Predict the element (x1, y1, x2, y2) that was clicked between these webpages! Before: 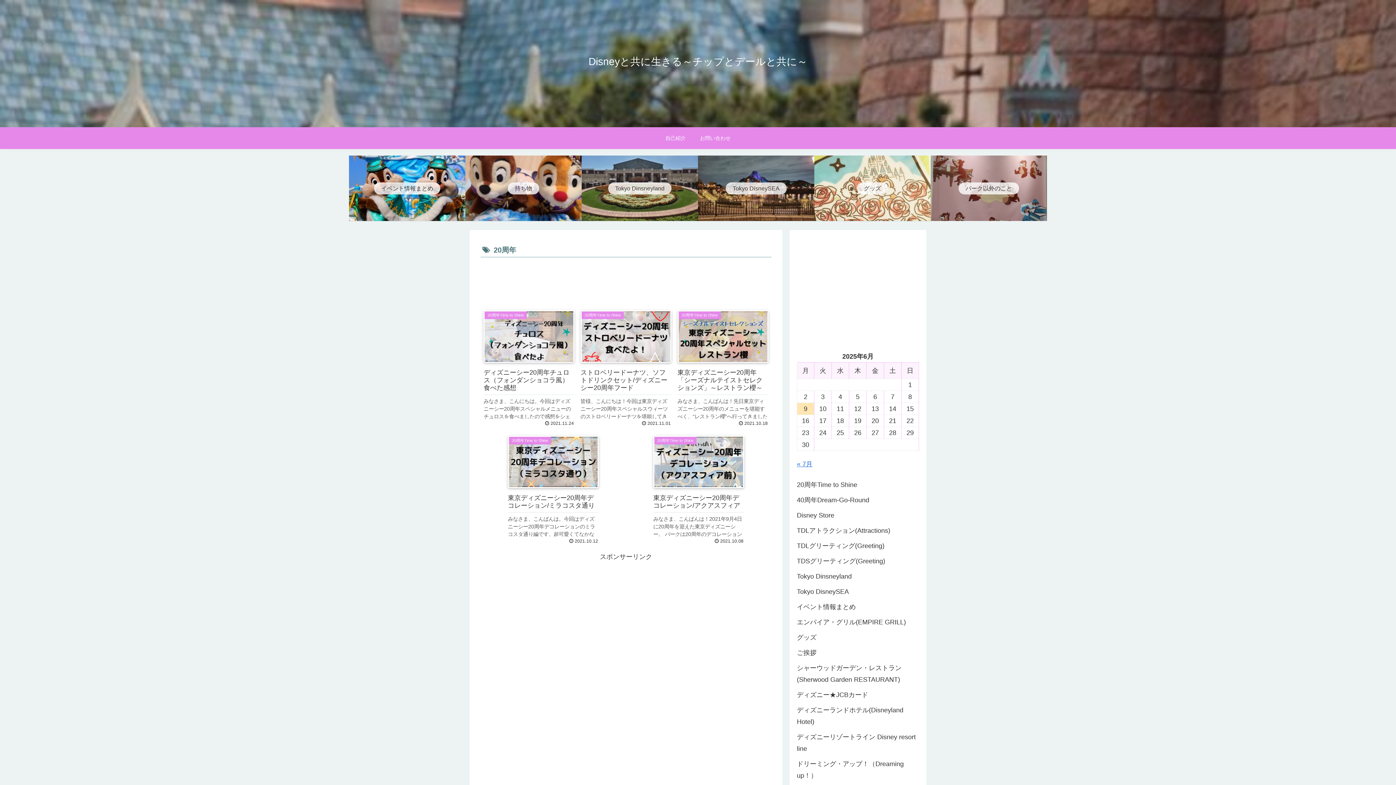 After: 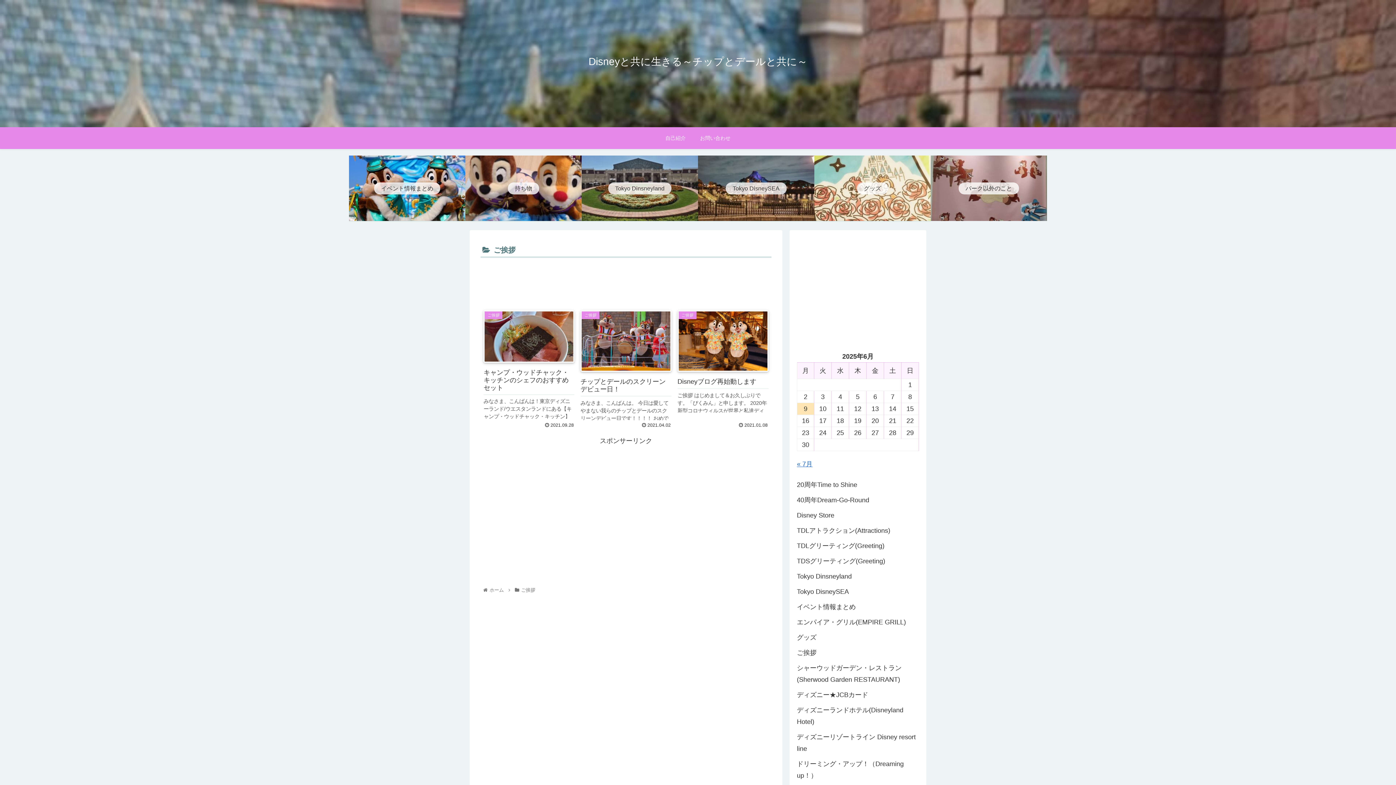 Action: bbox: (797, 645, 919, 660) label: ご挨拶